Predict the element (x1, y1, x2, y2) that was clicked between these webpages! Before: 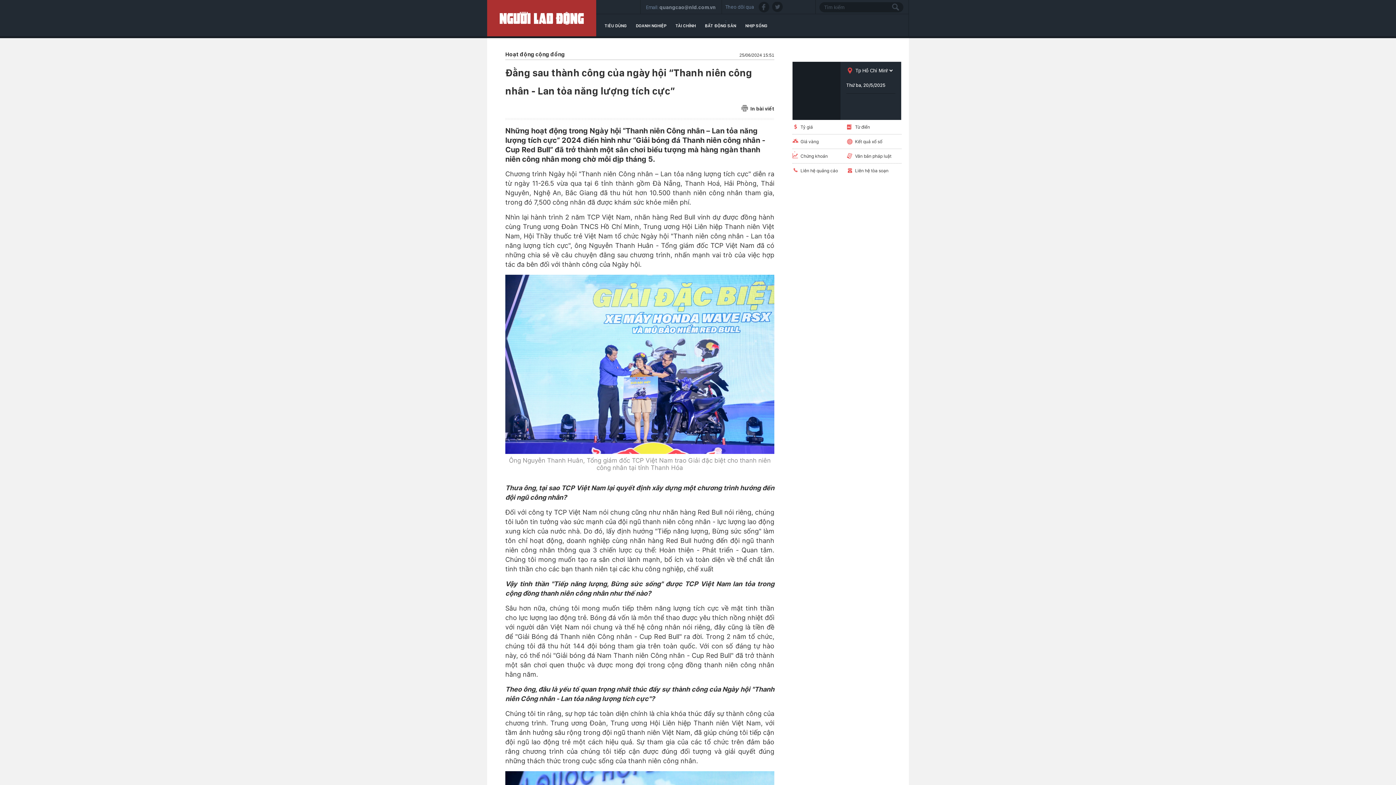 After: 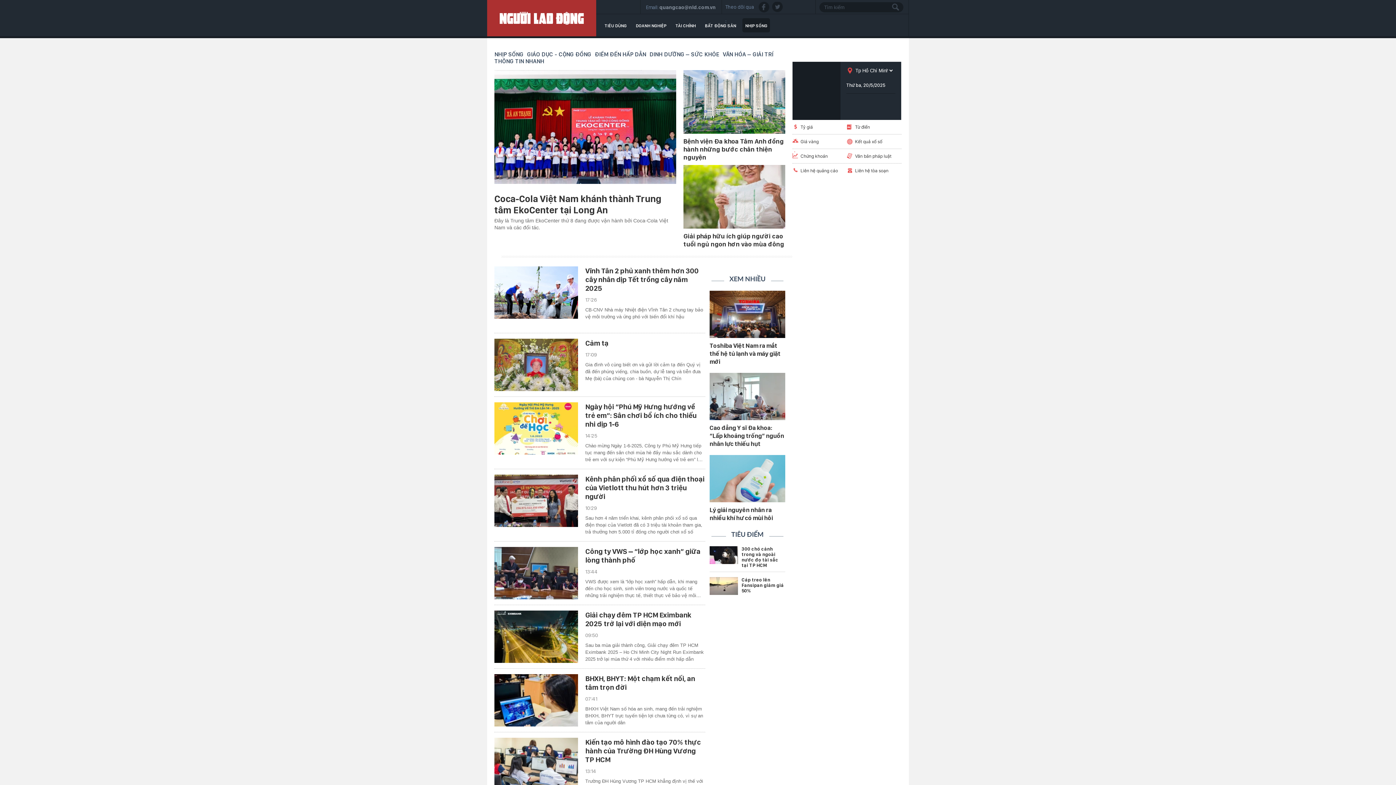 Action: label: NHỊP SỐNG bbox: (745, 23, 767, 28)